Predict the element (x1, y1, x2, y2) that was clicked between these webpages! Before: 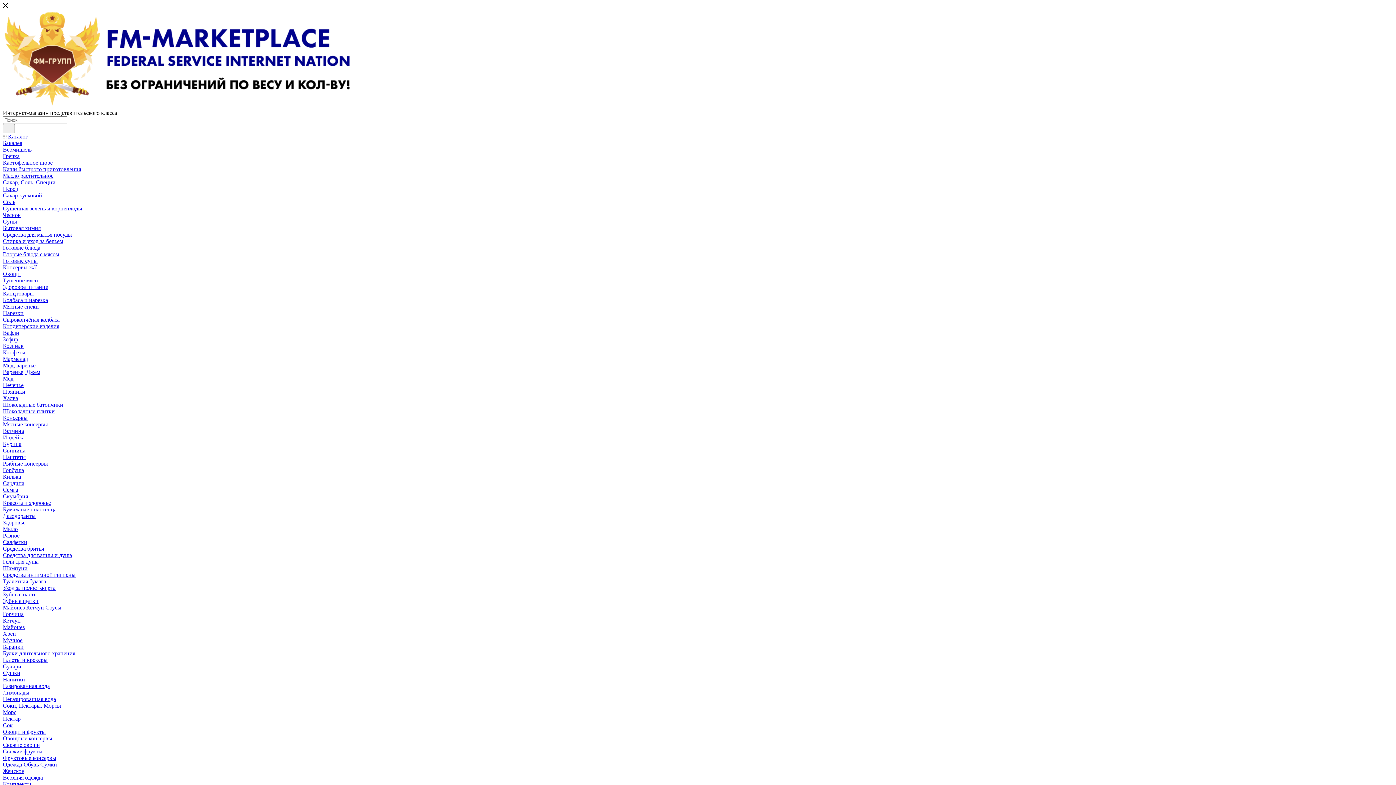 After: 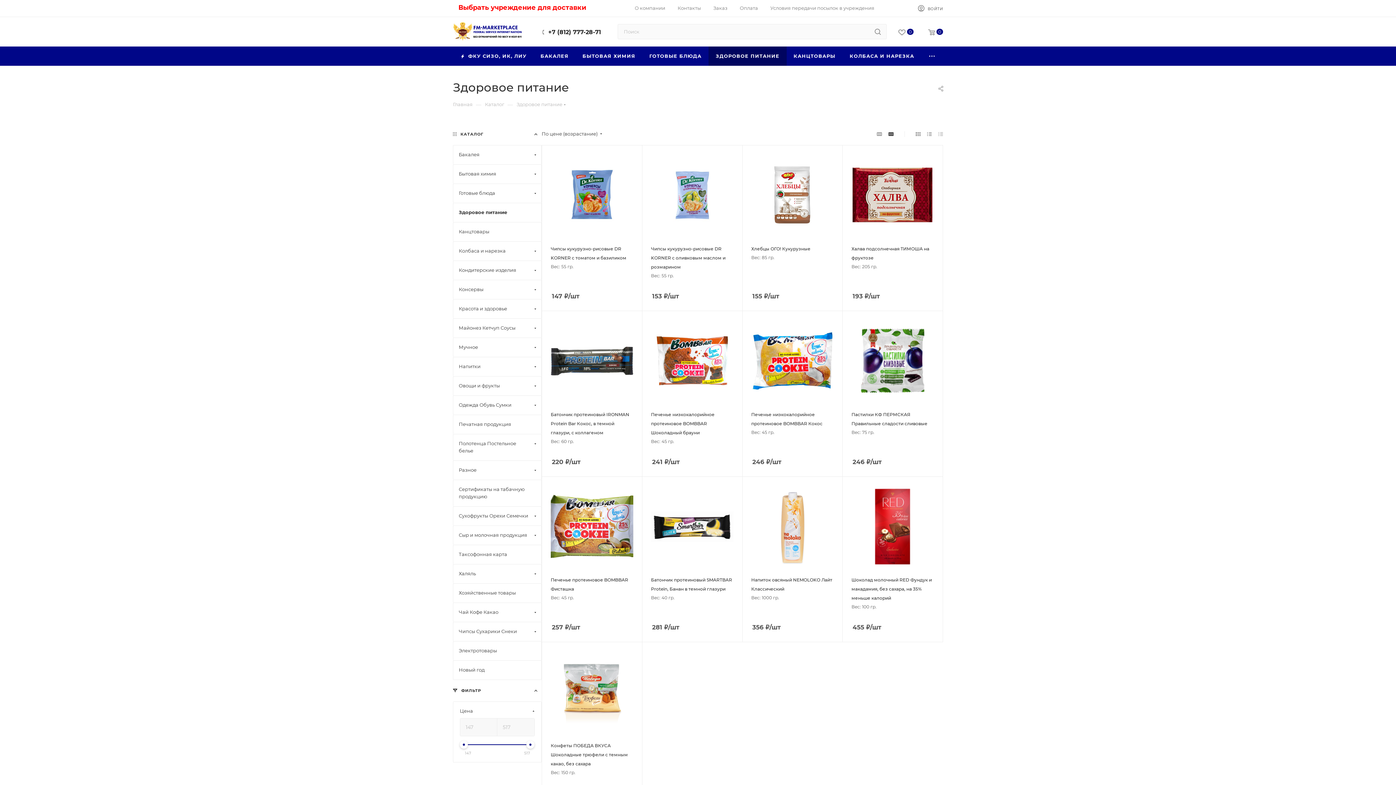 Action: bbox: (2, 284, 48, 290) label: Здоровое питание